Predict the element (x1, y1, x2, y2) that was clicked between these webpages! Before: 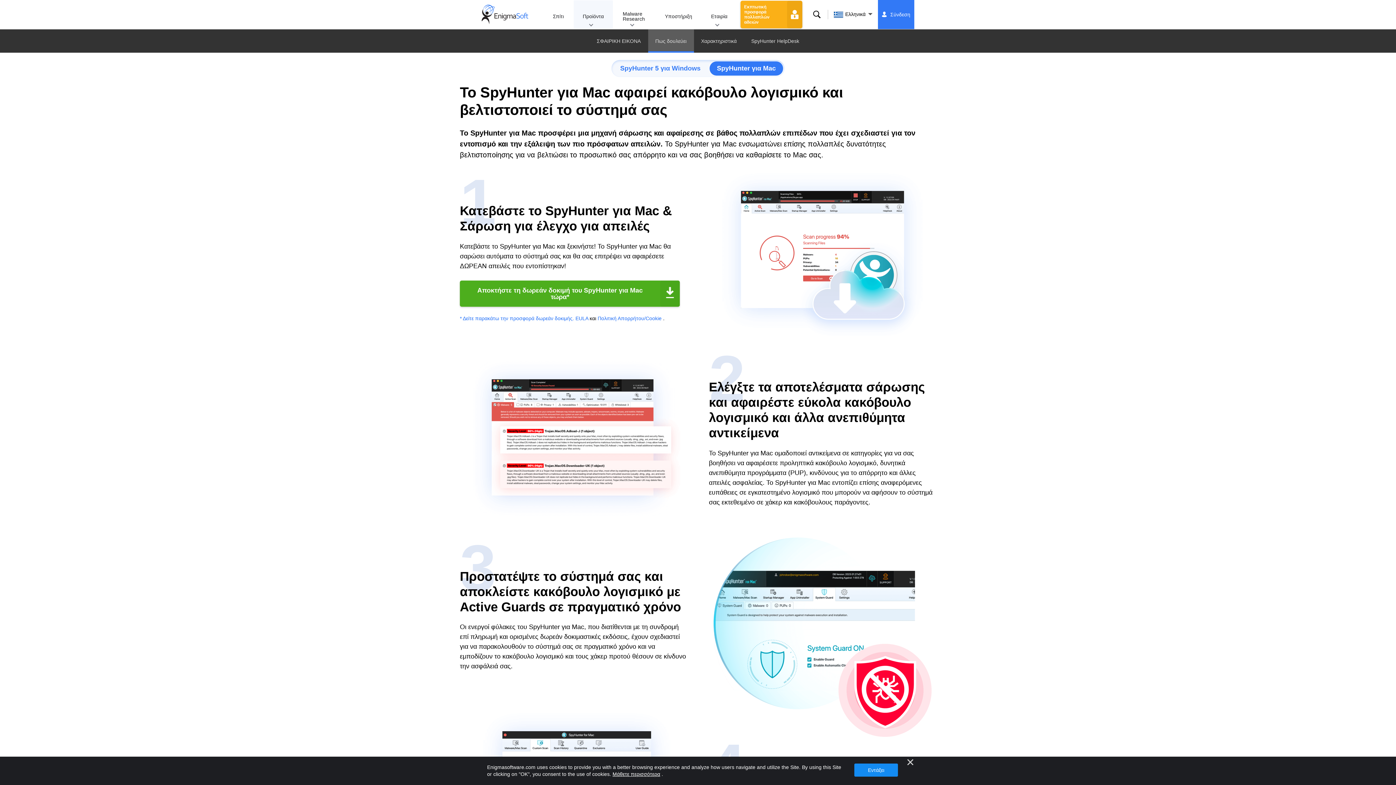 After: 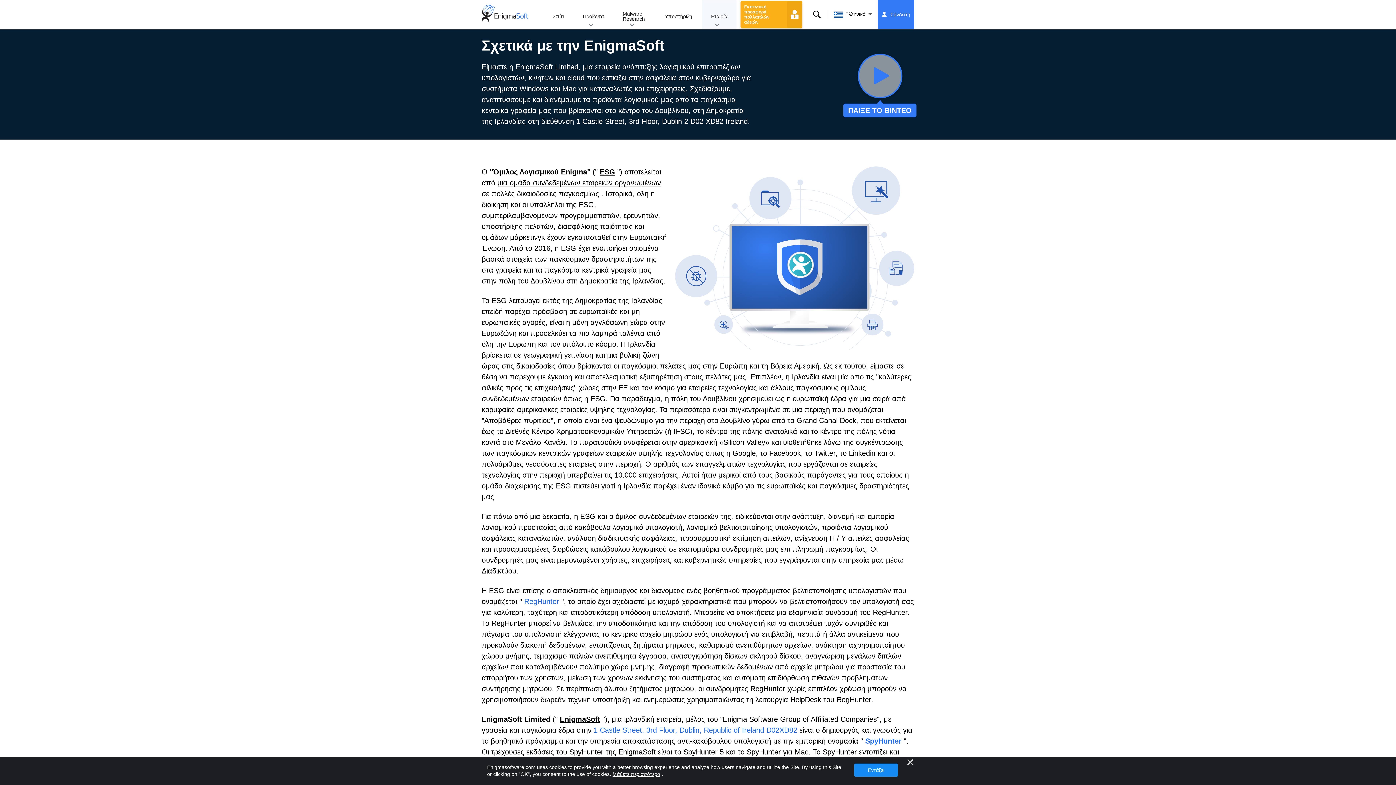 Action: label: Εταιρία bbox: (702, 0, 736, 28)